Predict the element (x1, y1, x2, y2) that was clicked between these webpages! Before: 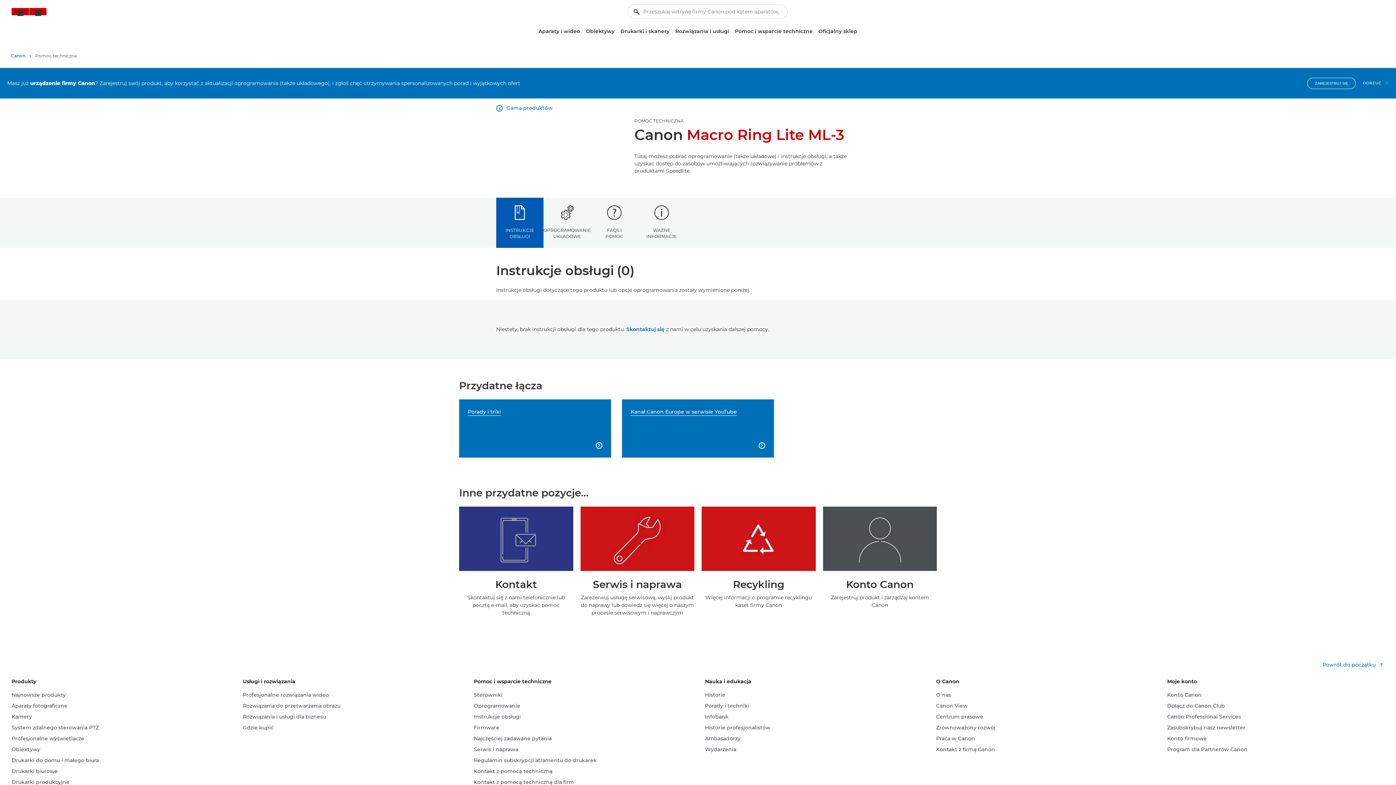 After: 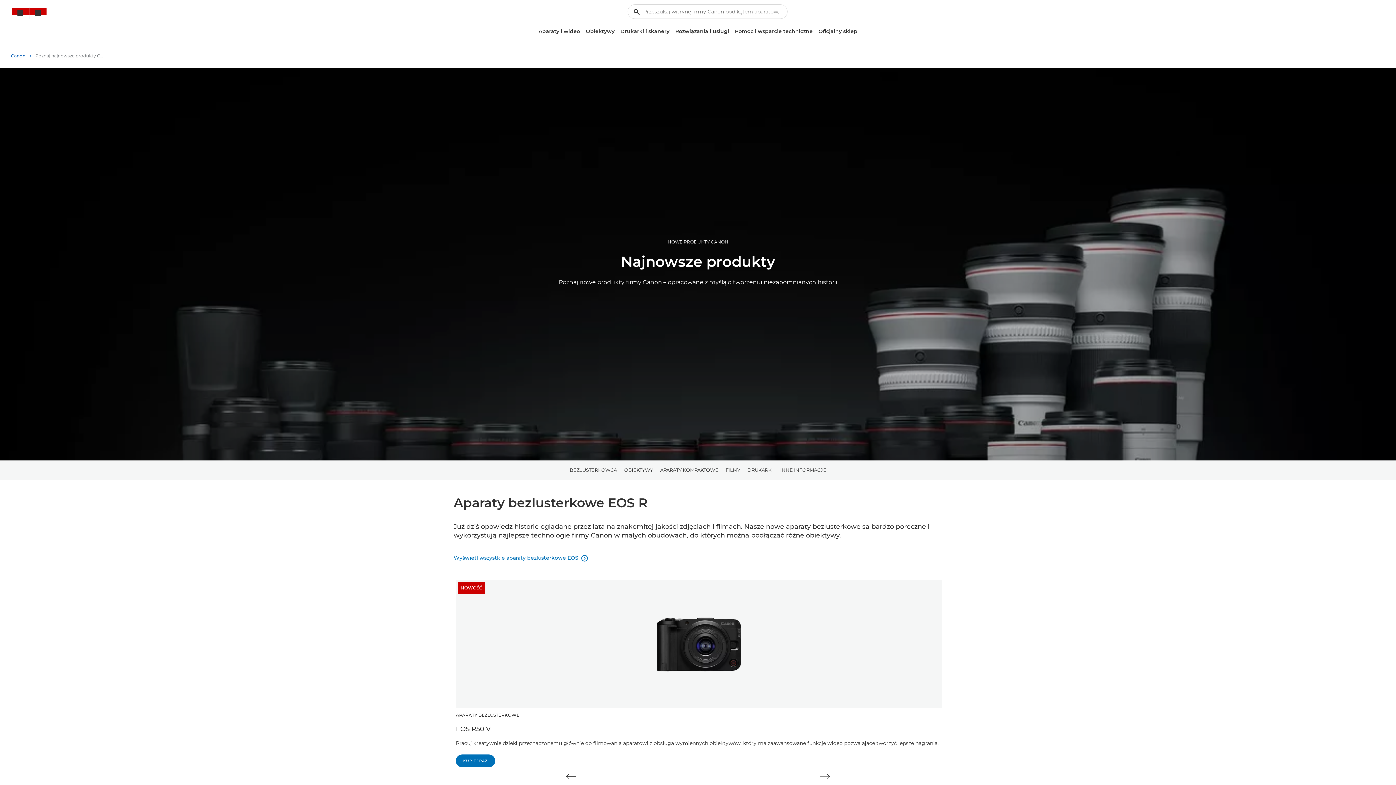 Action: bbox: (11, 691, 65, 699) label: Najnowsze produkty